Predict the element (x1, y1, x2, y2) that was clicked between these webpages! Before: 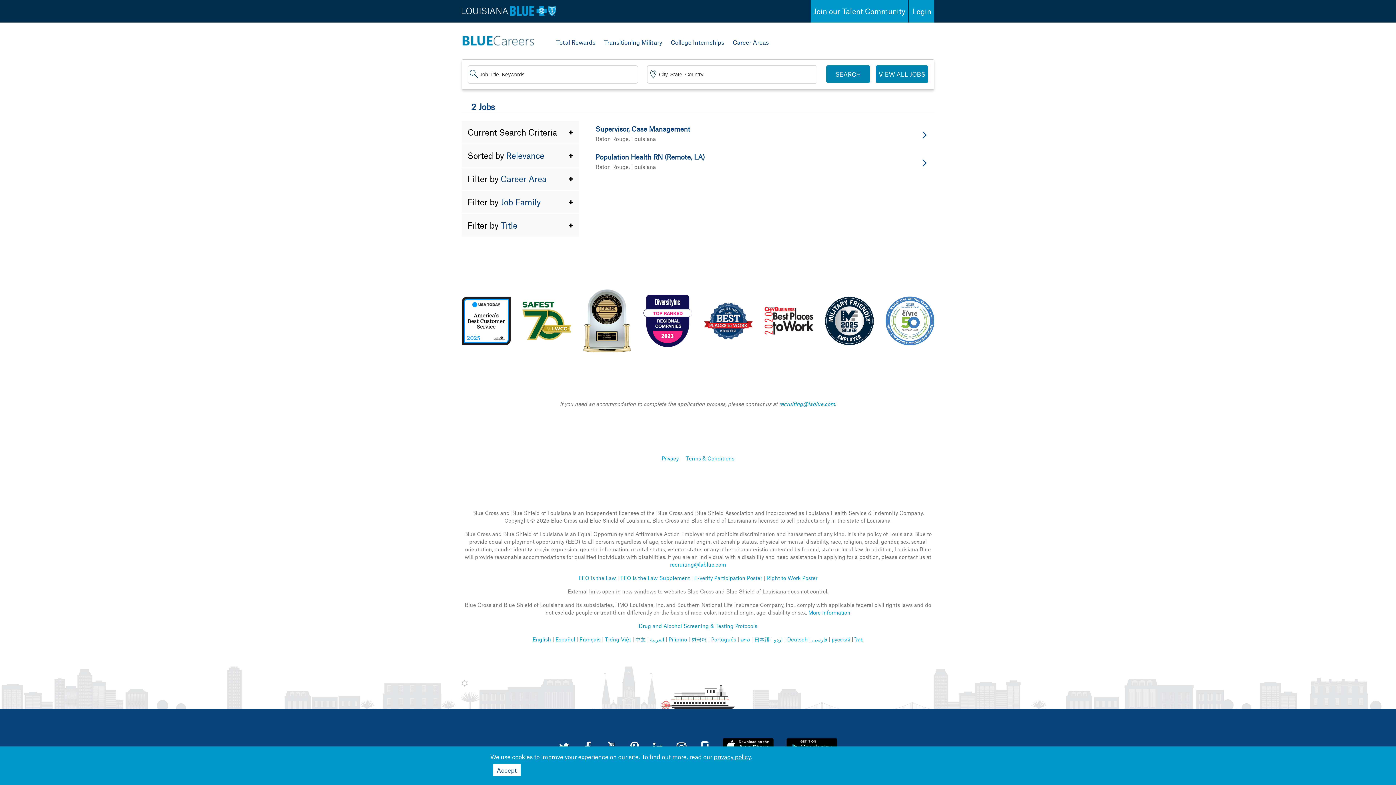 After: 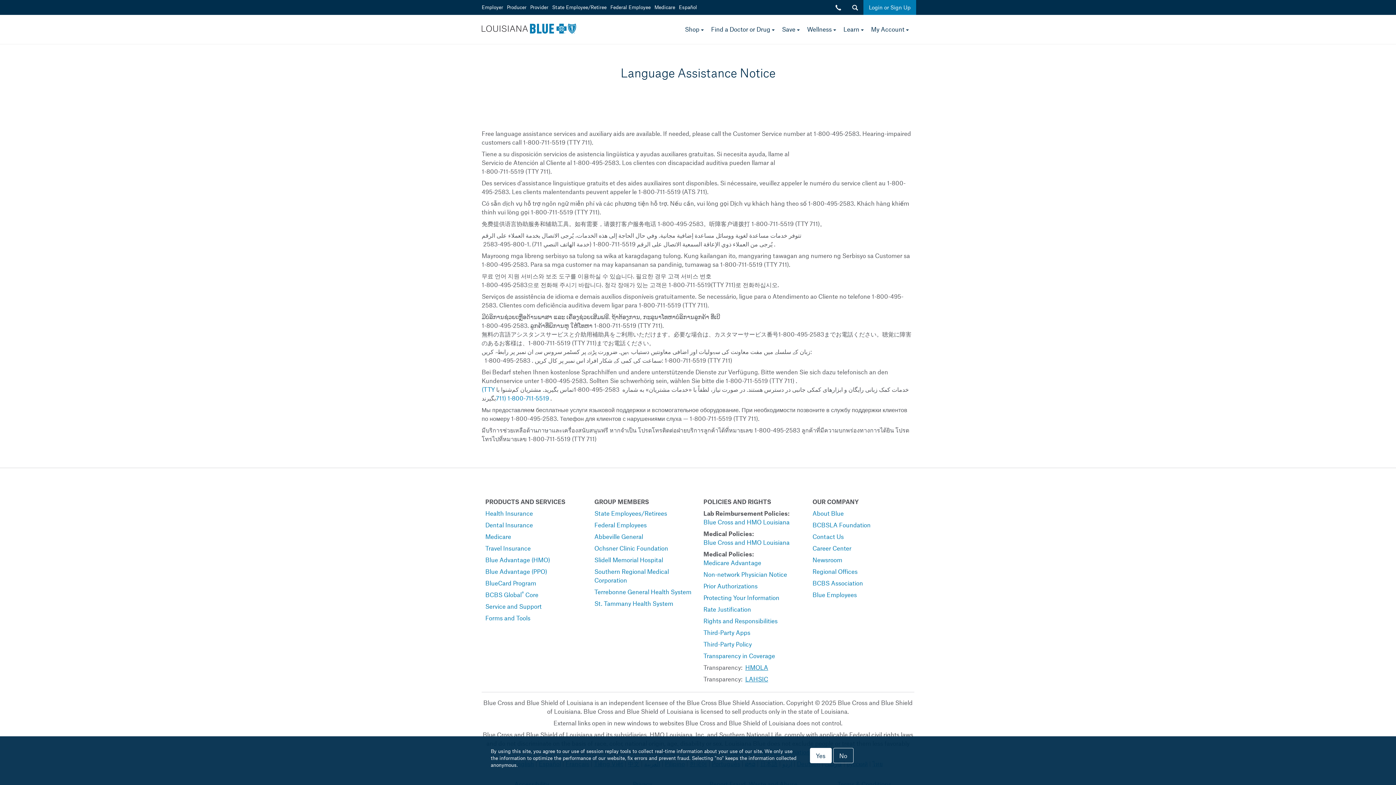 Action: bbox: (691, 636, 706, 642) label: 한국어